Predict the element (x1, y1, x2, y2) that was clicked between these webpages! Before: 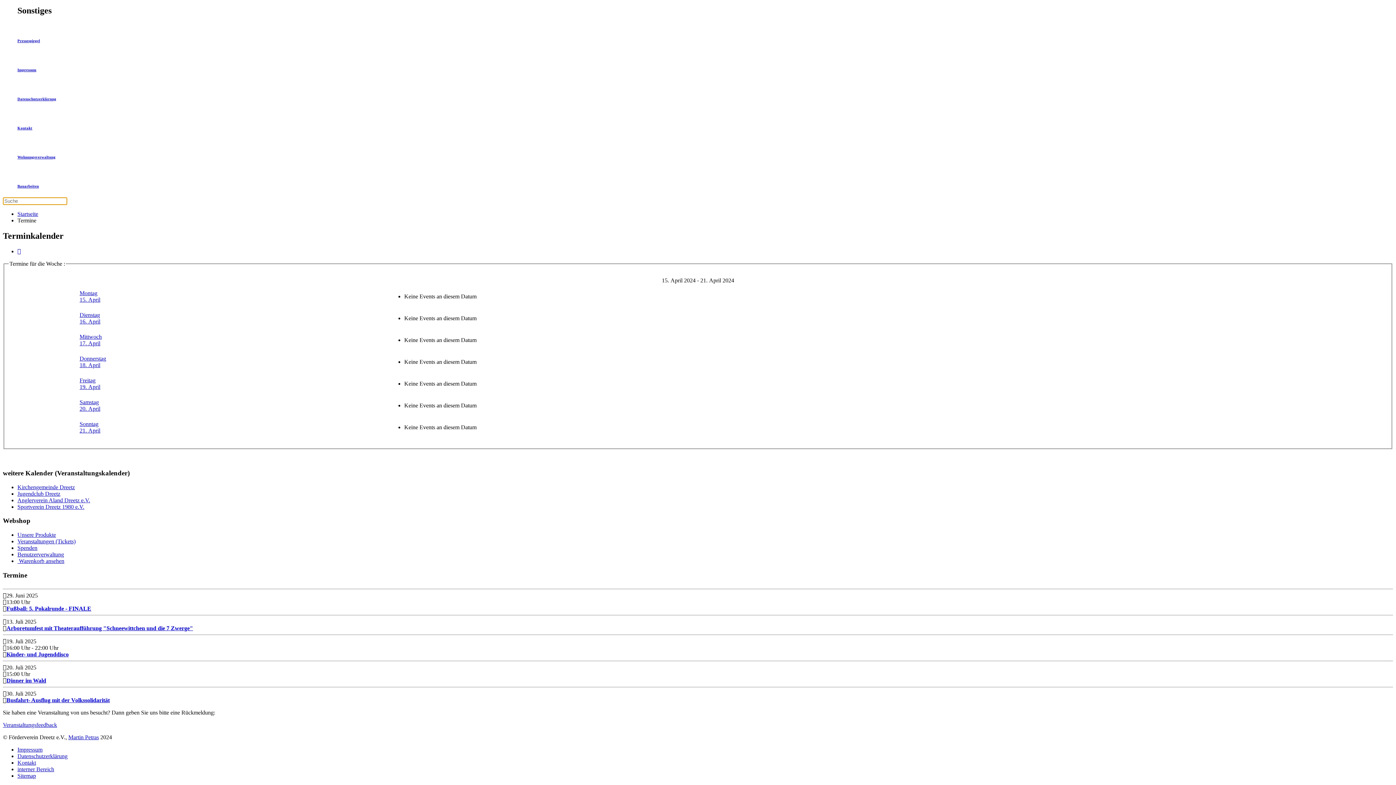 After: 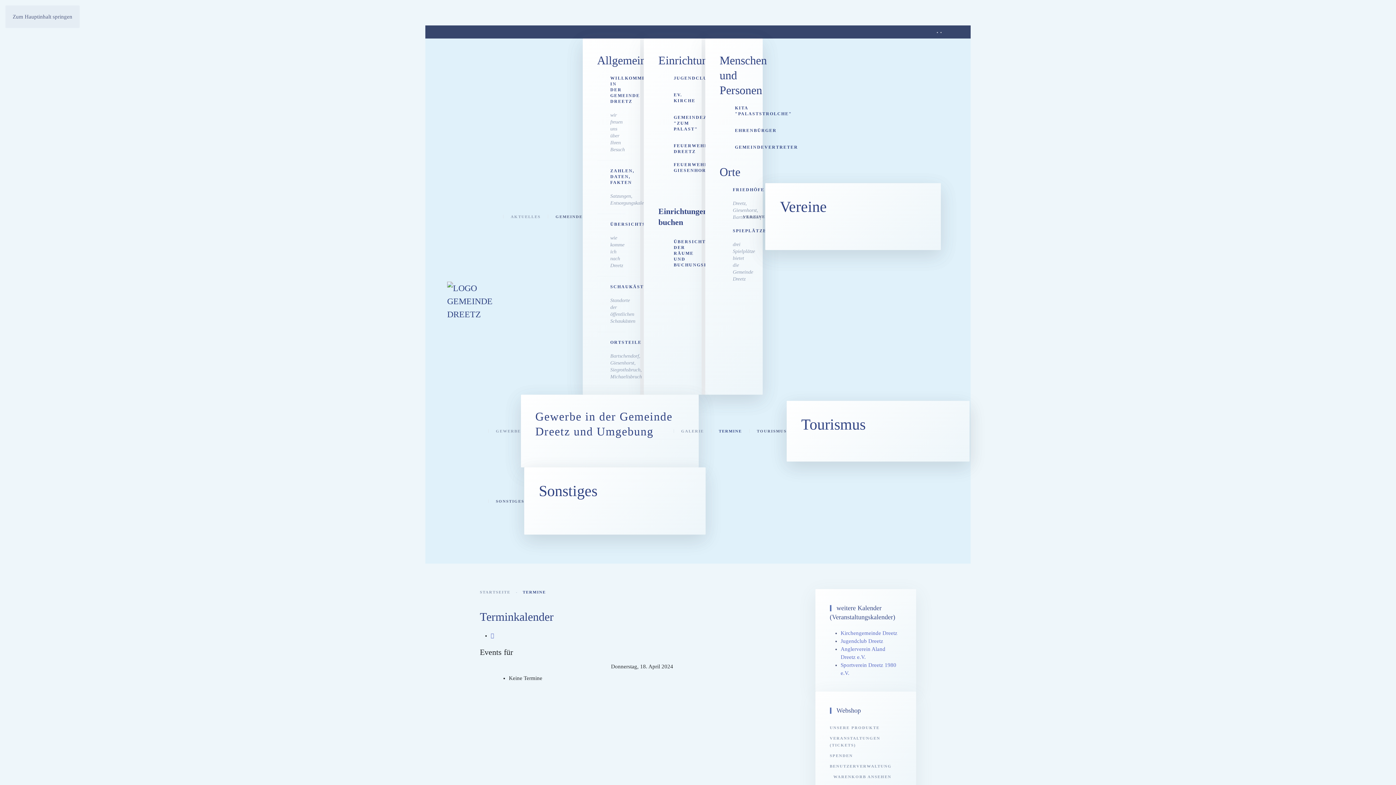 Action: label: Donnerstag
18. April bbox: (79, 355, 106, 368)